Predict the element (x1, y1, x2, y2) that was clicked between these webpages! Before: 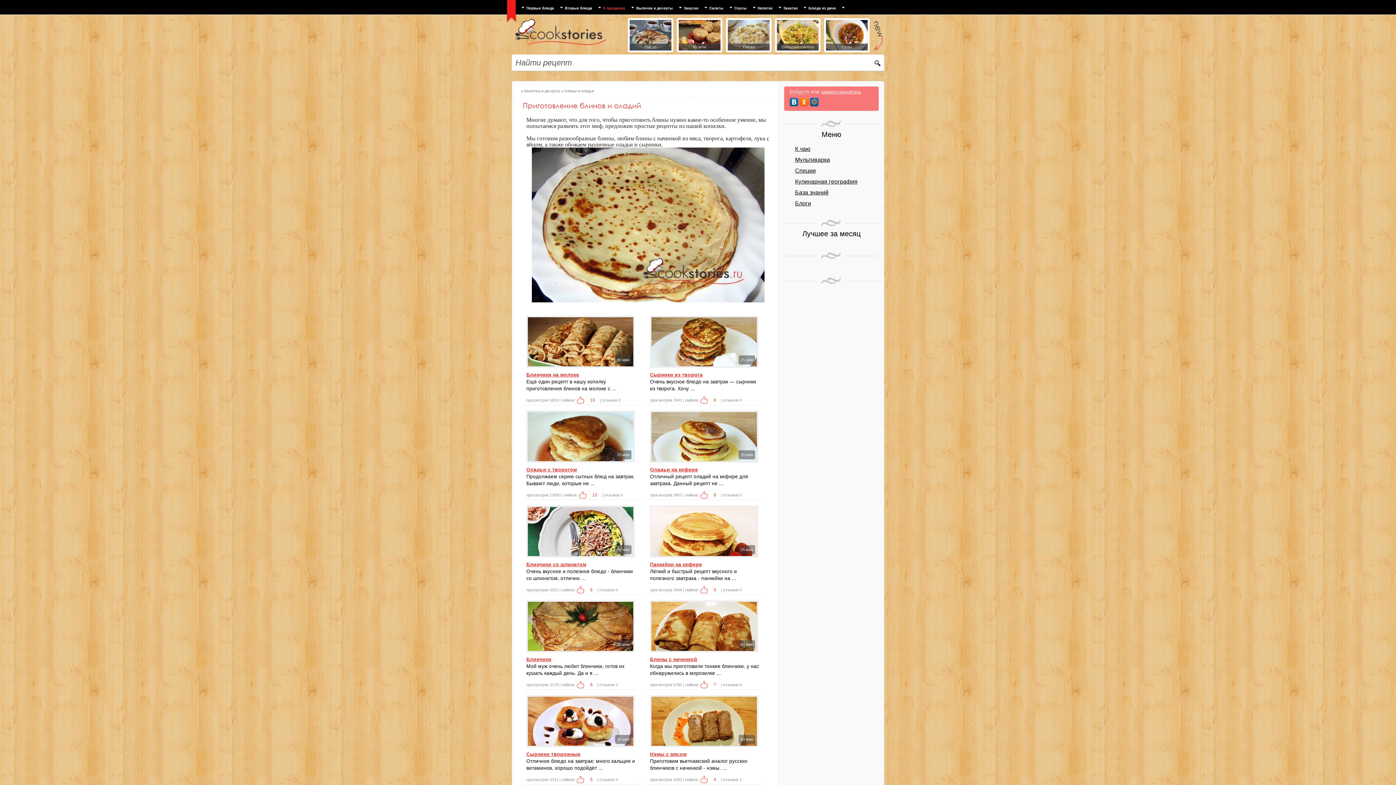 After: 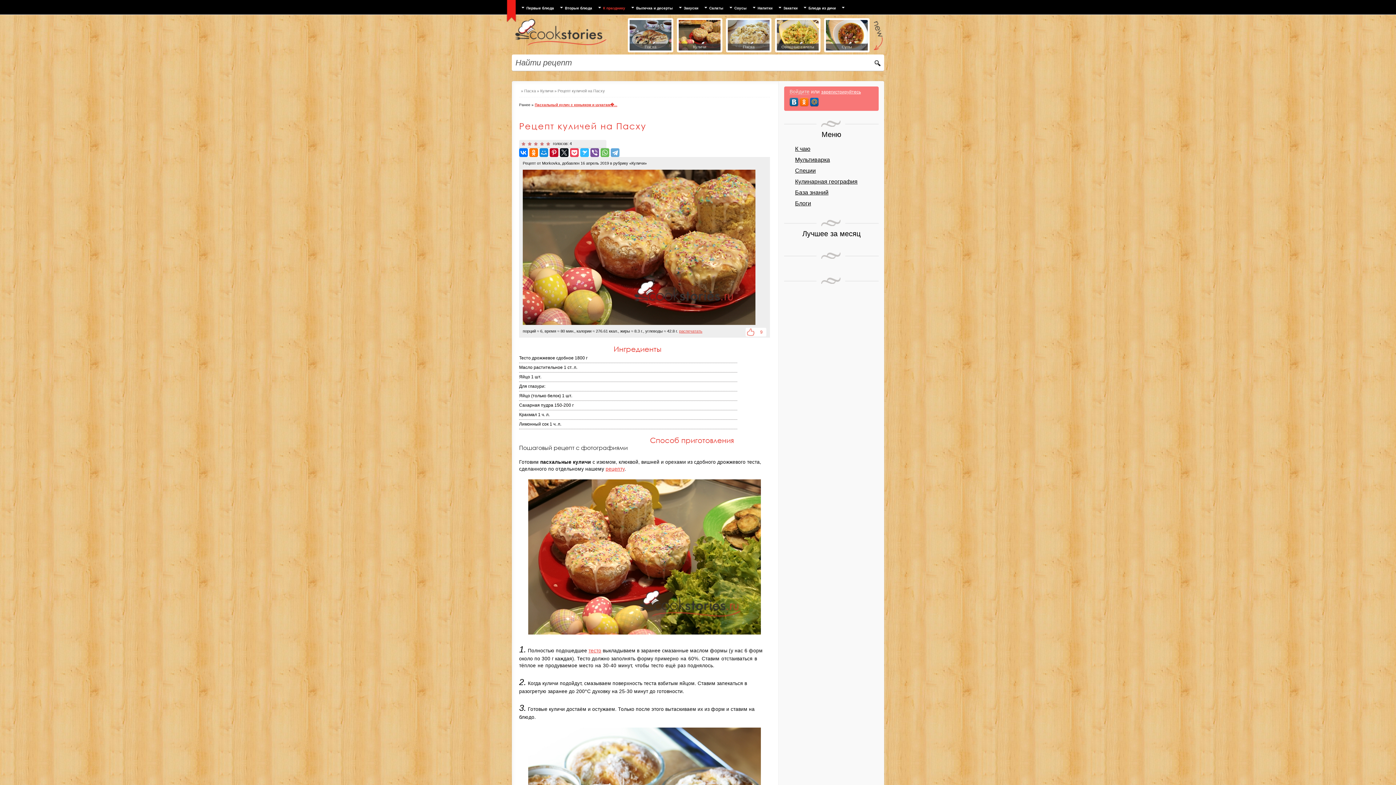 Action: bbox: (678, 20, 720, 50) label: Рецепт куличей на Пасху
Куличи